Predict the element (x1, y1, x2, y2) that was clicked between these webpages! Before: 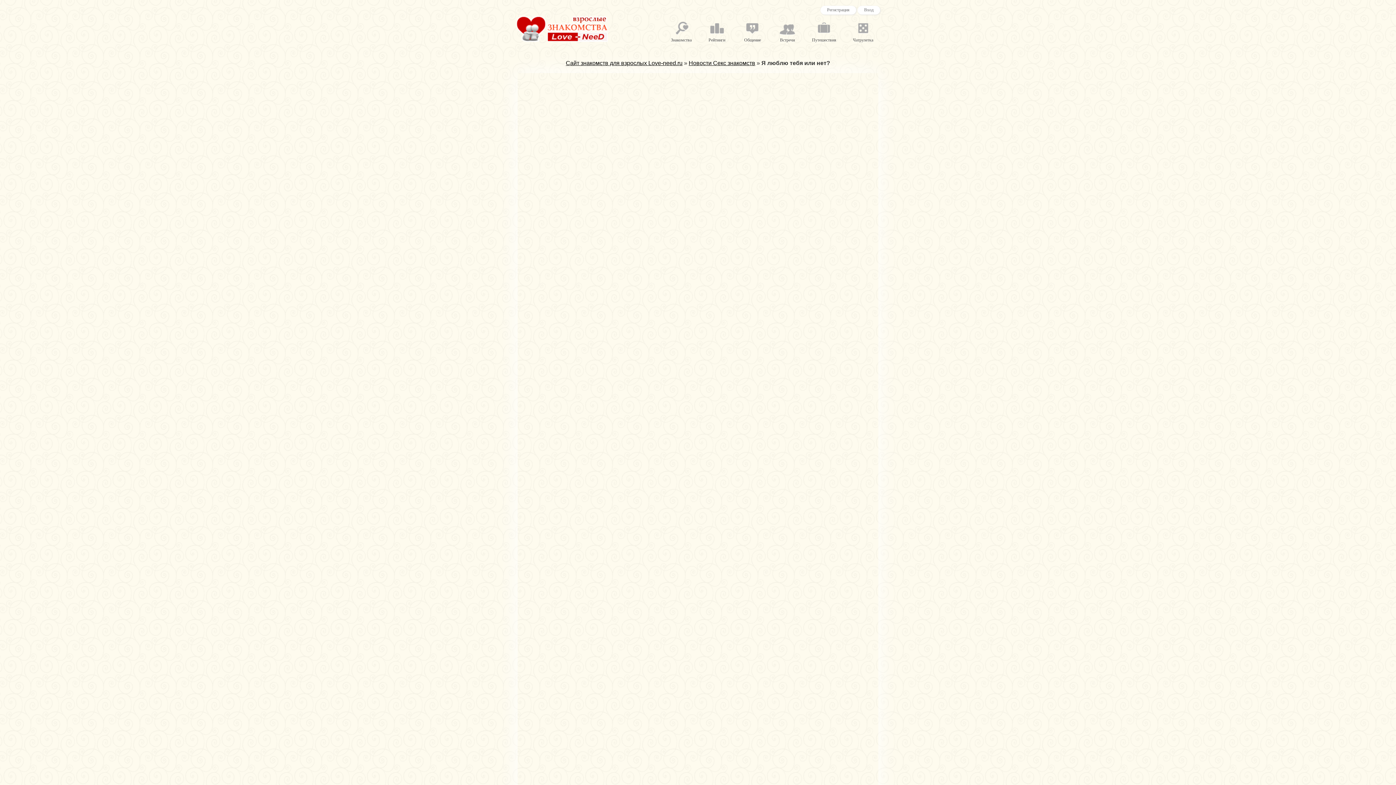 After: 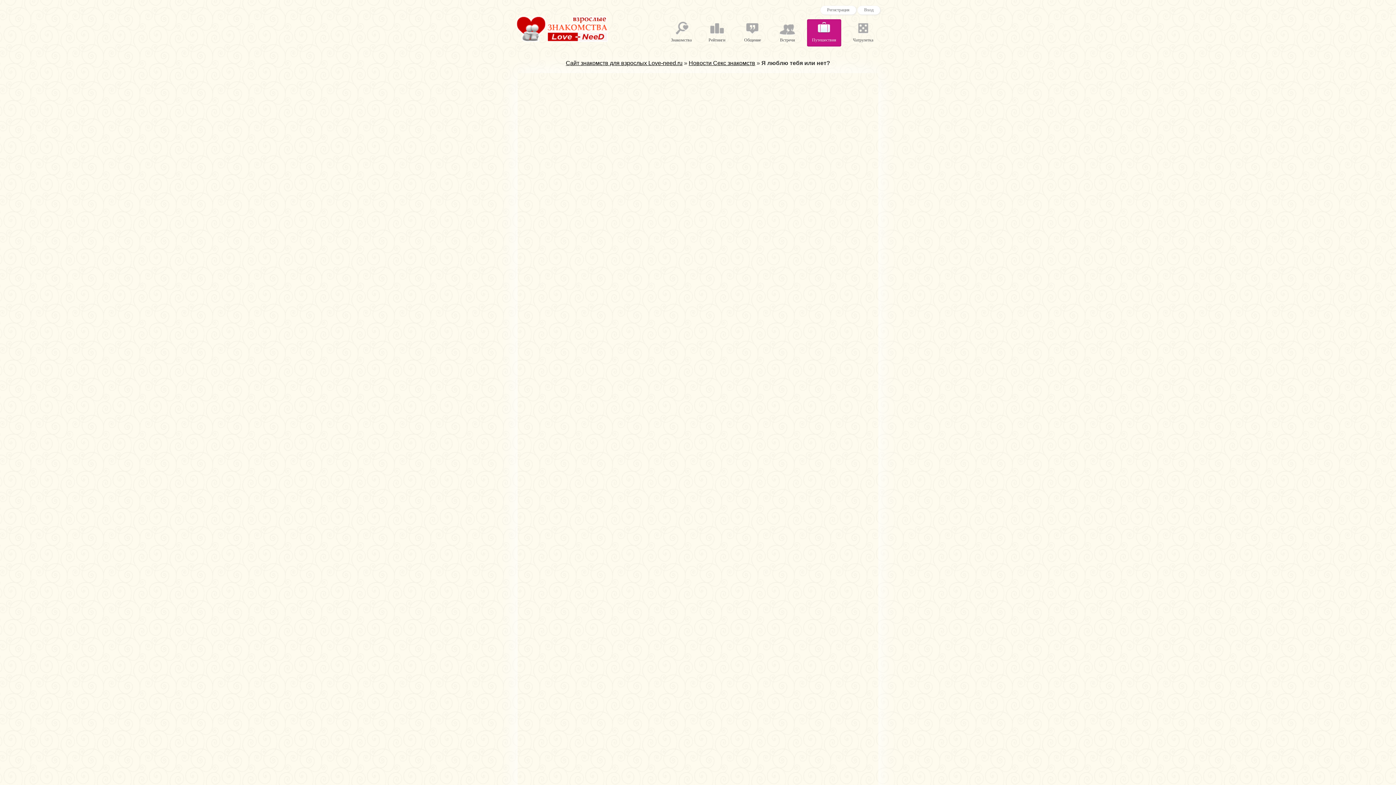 Action: bbox: (807, 19, 841, 46) label: Путешествия